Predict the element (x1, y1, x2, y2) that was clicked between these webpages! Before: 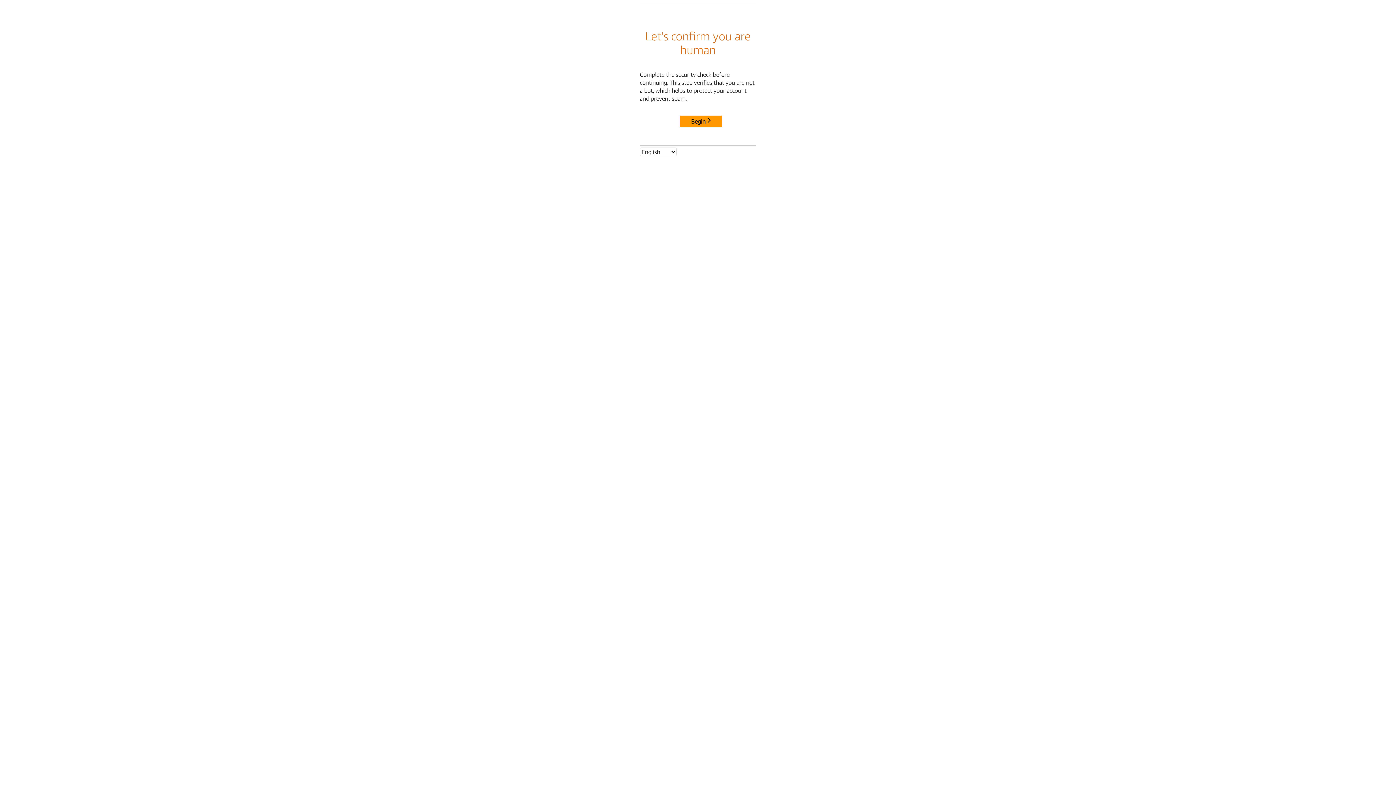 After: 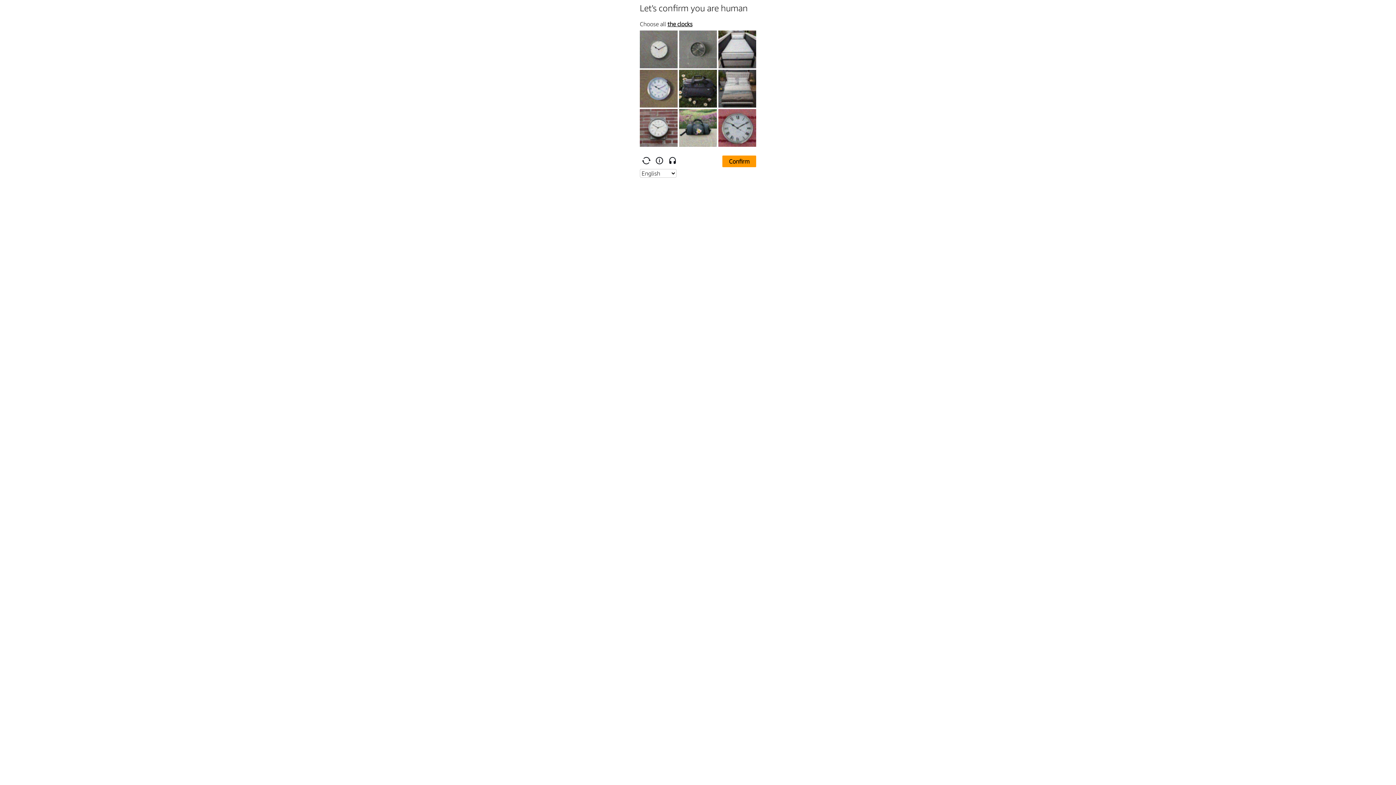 Action: label: Begin bbox: (680, 115, 722, 127)